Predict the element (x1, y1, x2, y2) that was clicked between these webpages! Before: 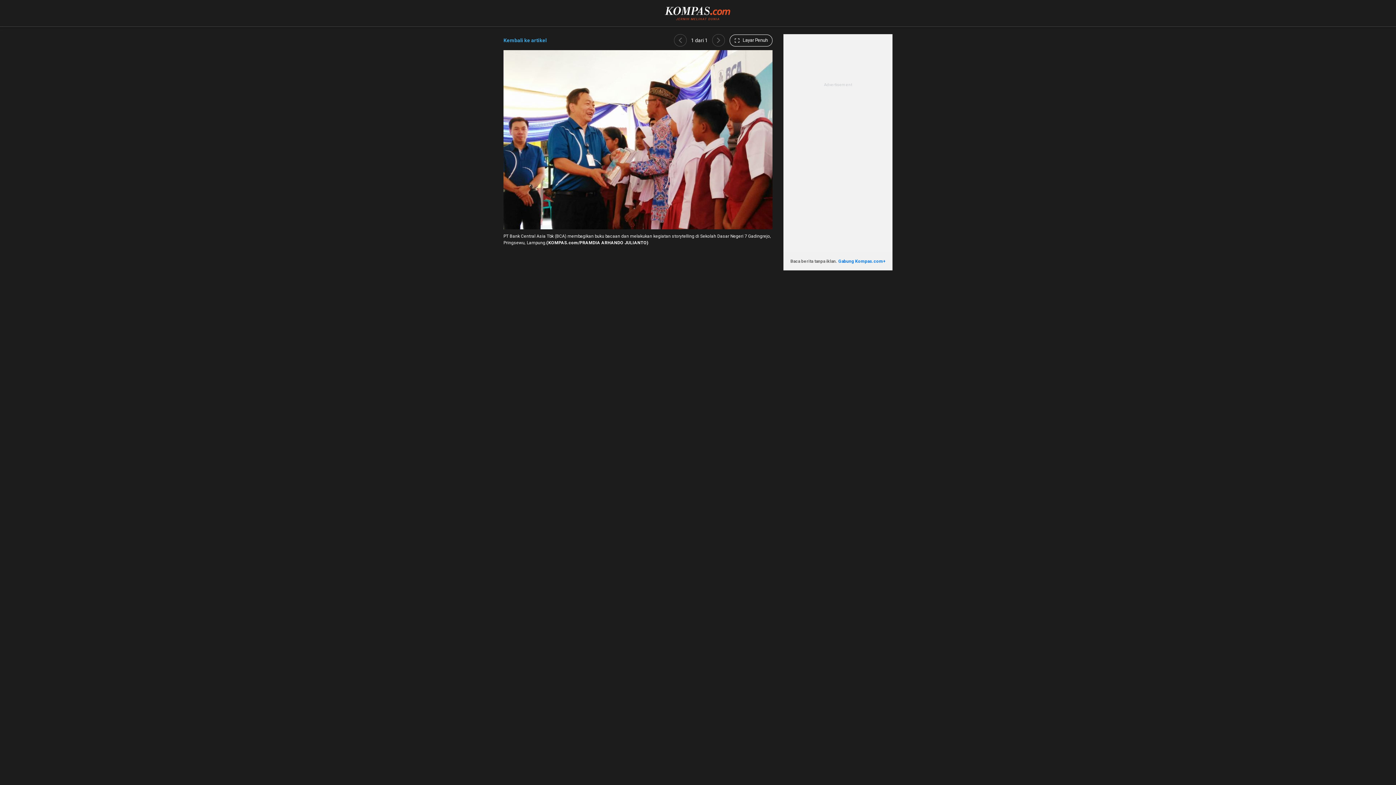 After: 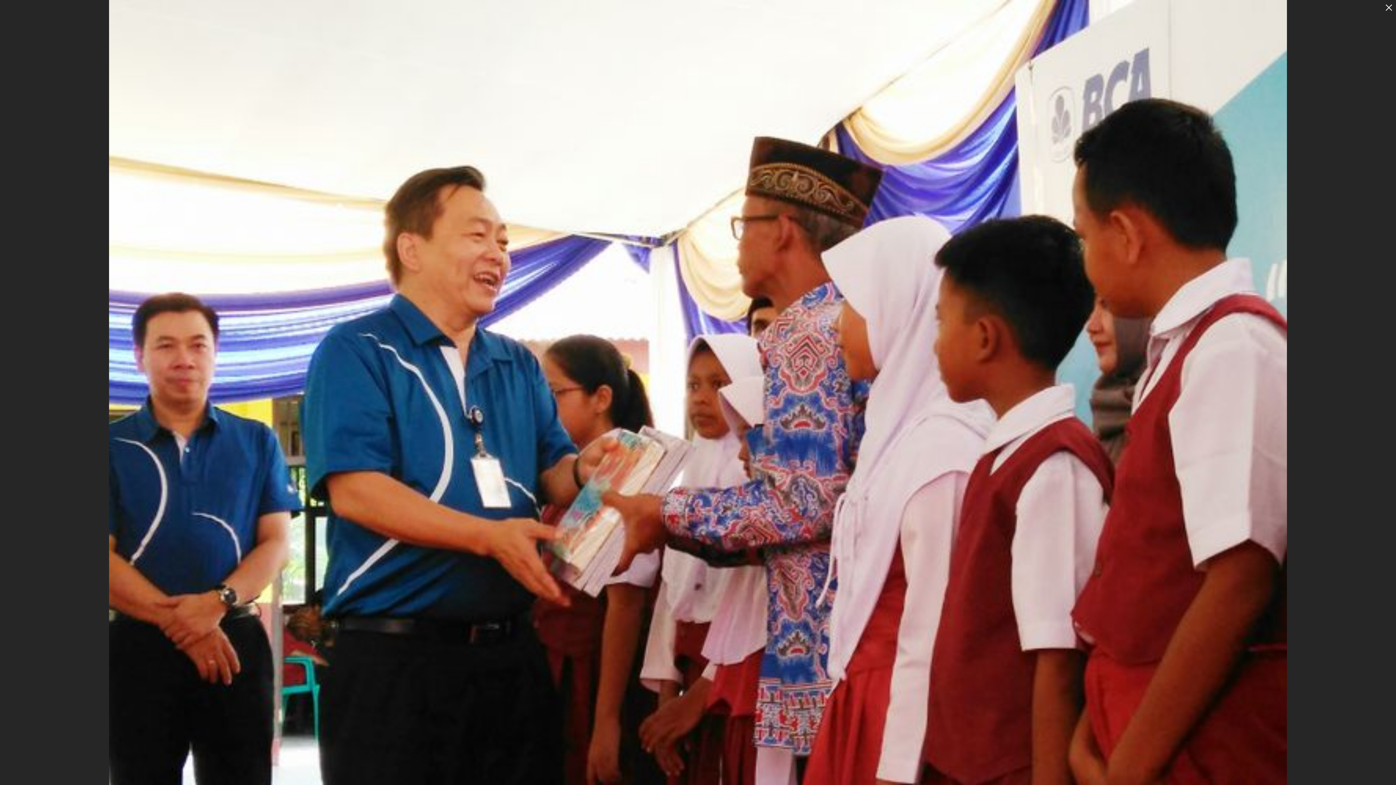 Action: label:  Layar Penuh bbox: (729, 34, 772, 46)